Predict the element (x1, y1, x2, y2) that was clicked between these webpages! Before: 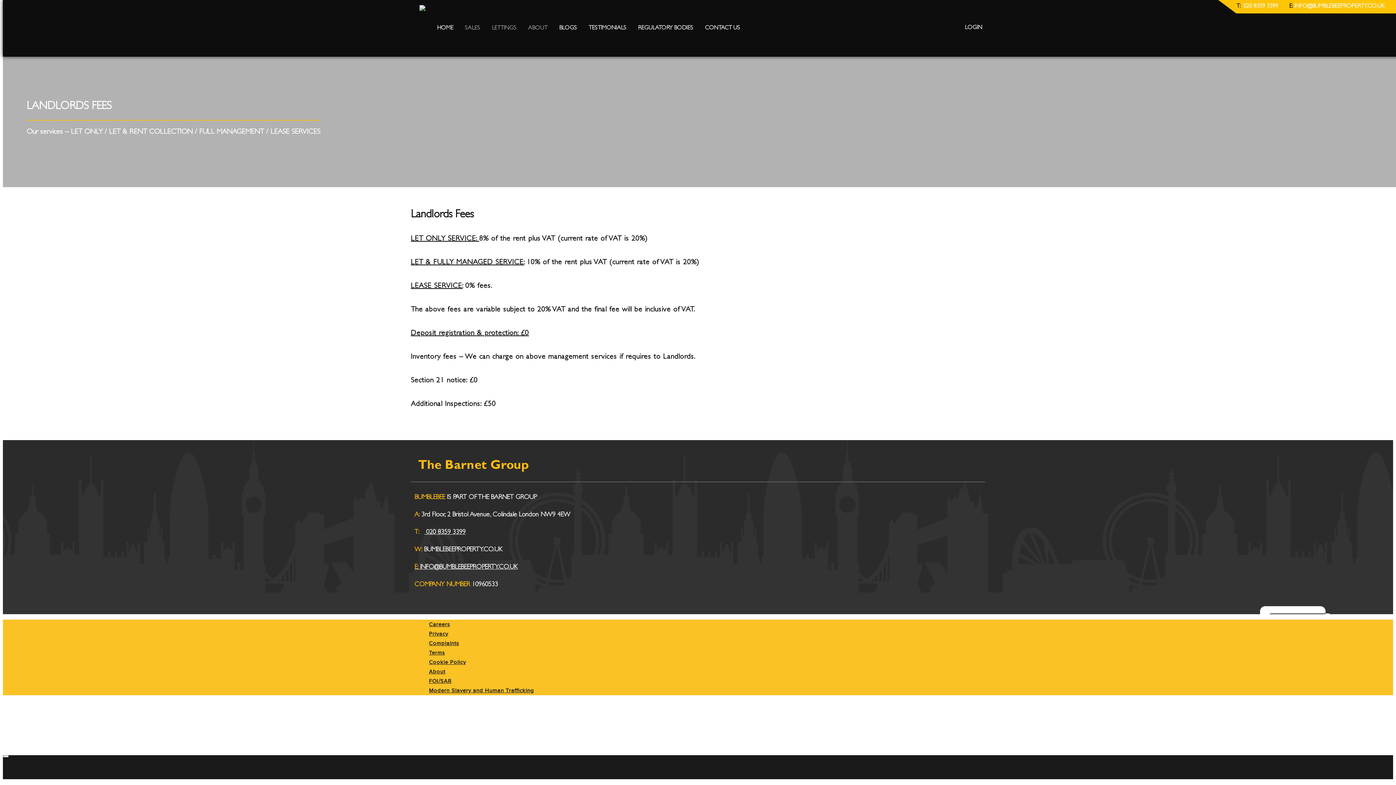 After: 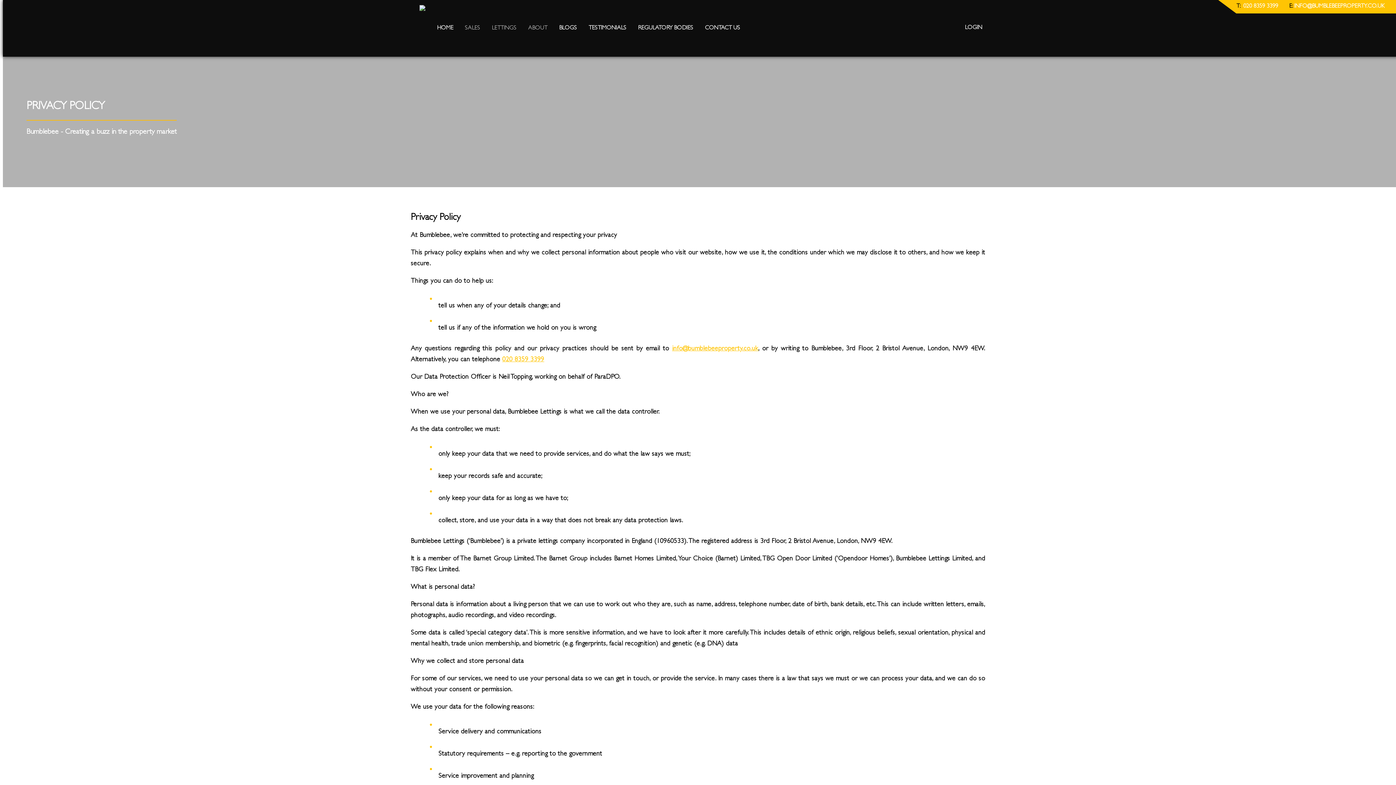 Action: bbox: (429, 630, 448, 637) label: Privacy